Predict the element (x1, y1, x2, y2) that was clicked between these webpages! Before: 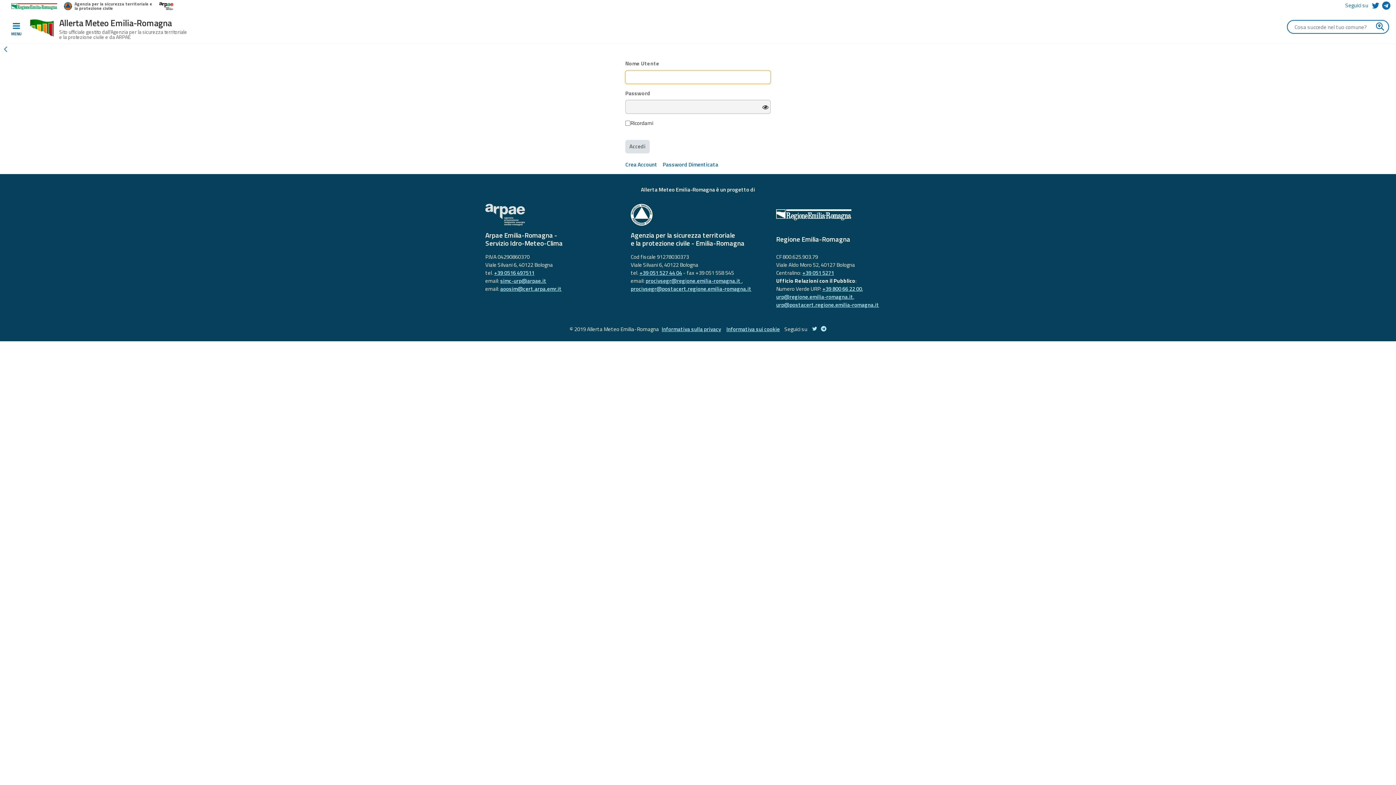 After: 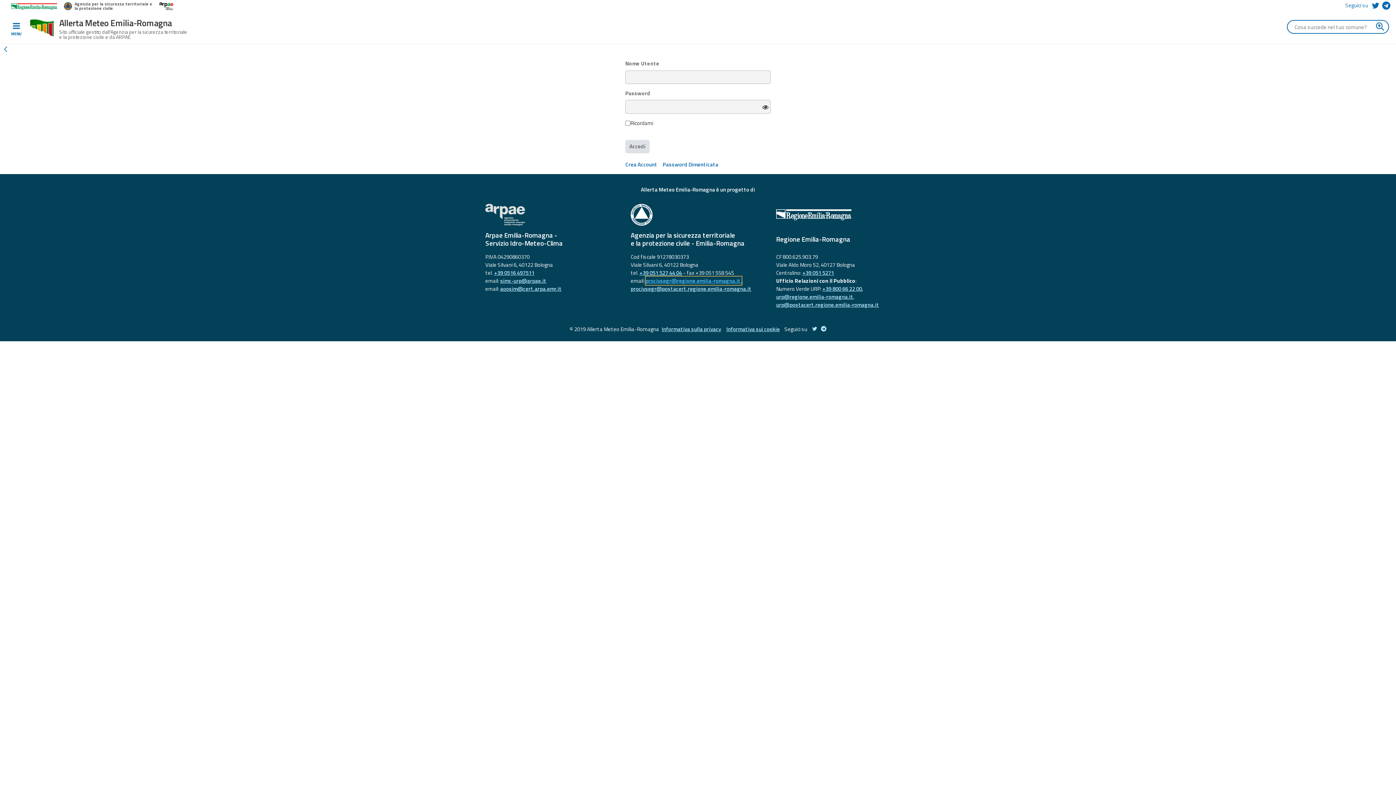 Action: bbox: (645, 276, 741, 284) label: procivsegr@regione.emilia-romagna.it 